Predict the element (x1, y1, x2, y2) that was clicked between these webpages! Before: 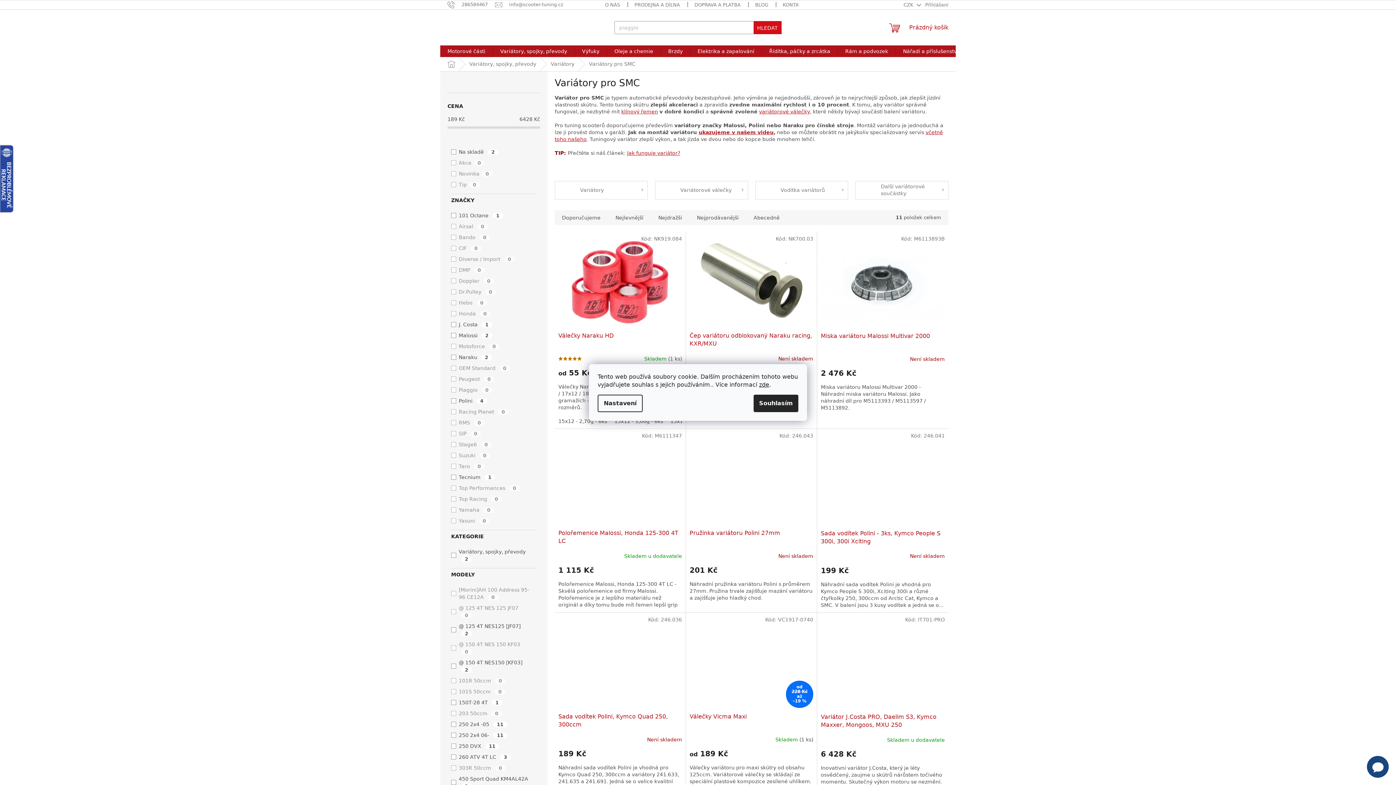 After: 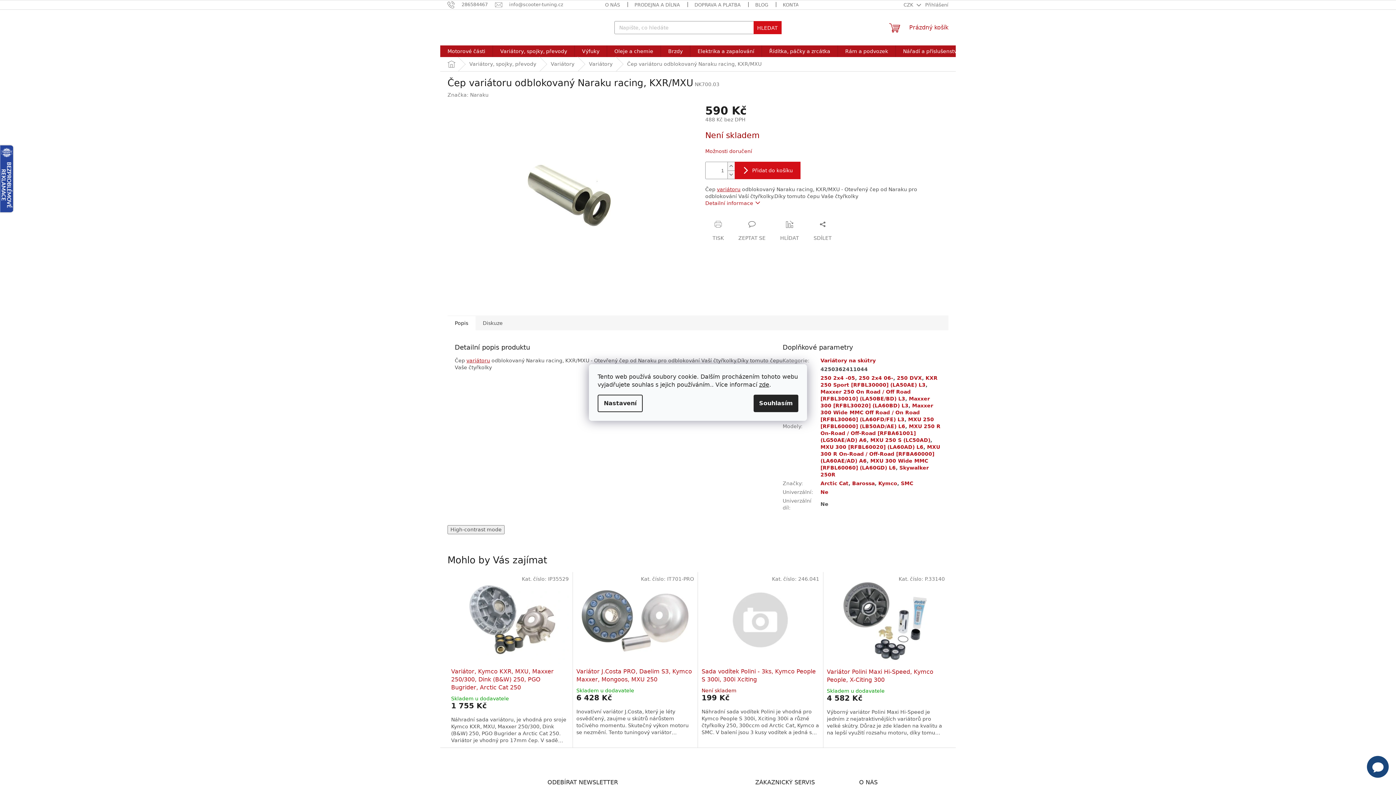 Action: bbox: (689, 235, 813, 328)